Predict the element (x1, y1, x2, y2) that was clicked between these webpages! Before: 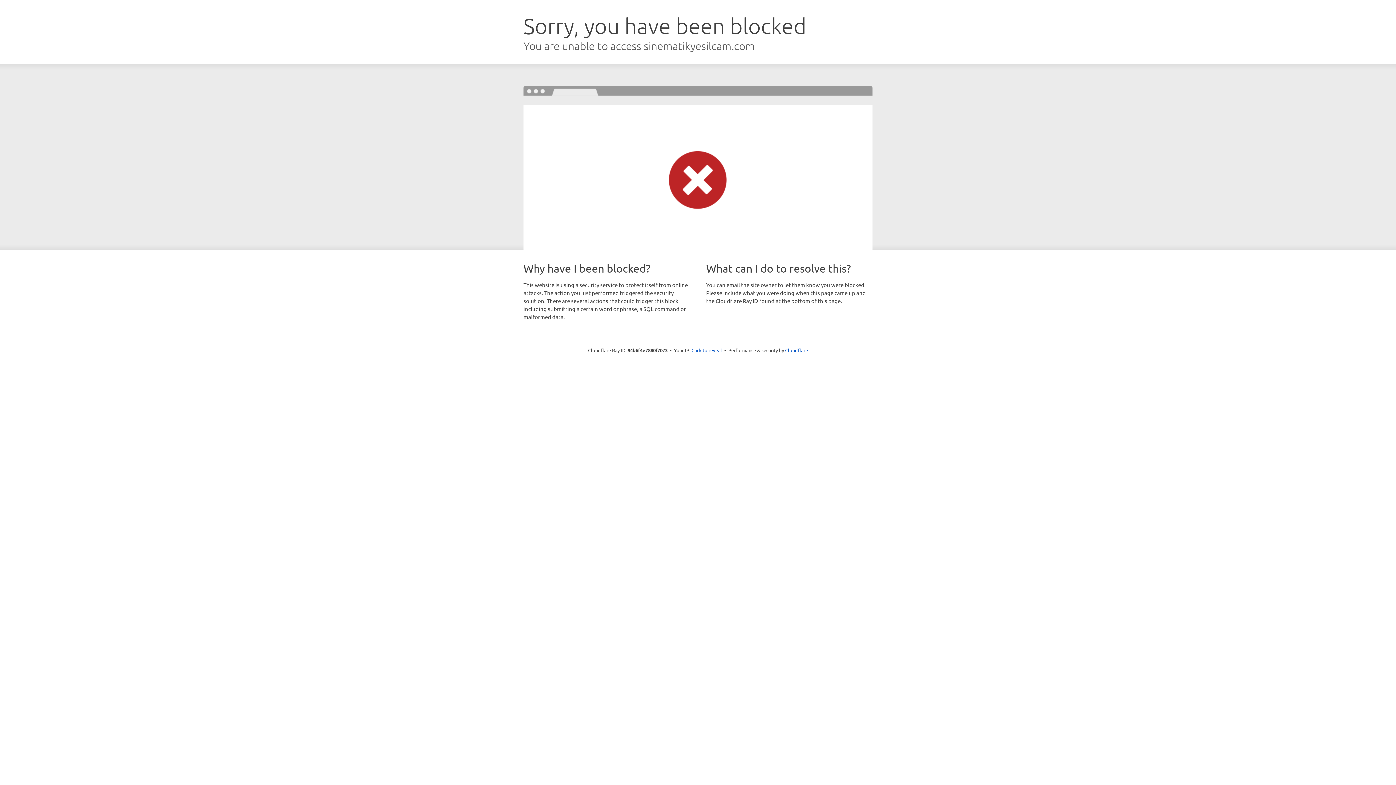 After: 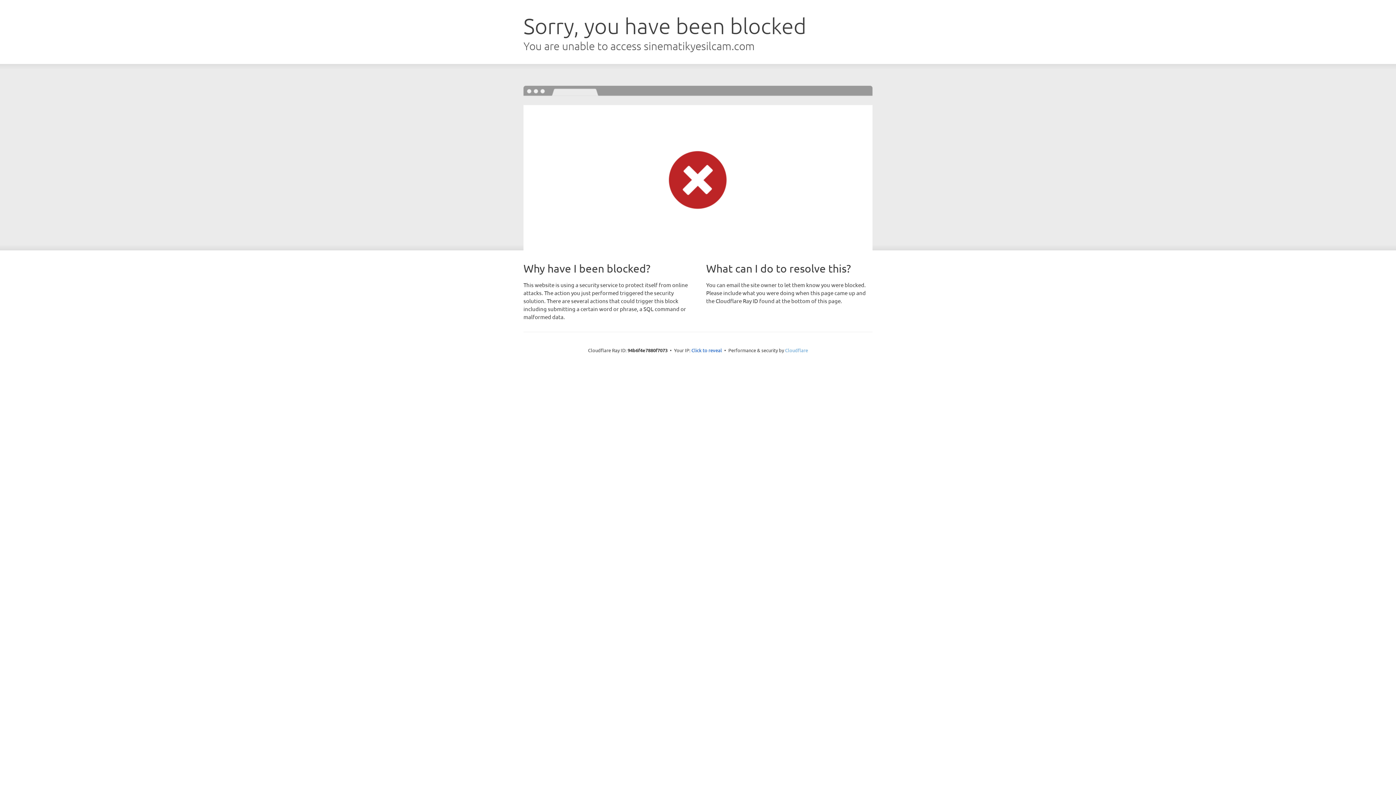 Action: label: Cloudflare bbox: (785, 347, 808, 353)